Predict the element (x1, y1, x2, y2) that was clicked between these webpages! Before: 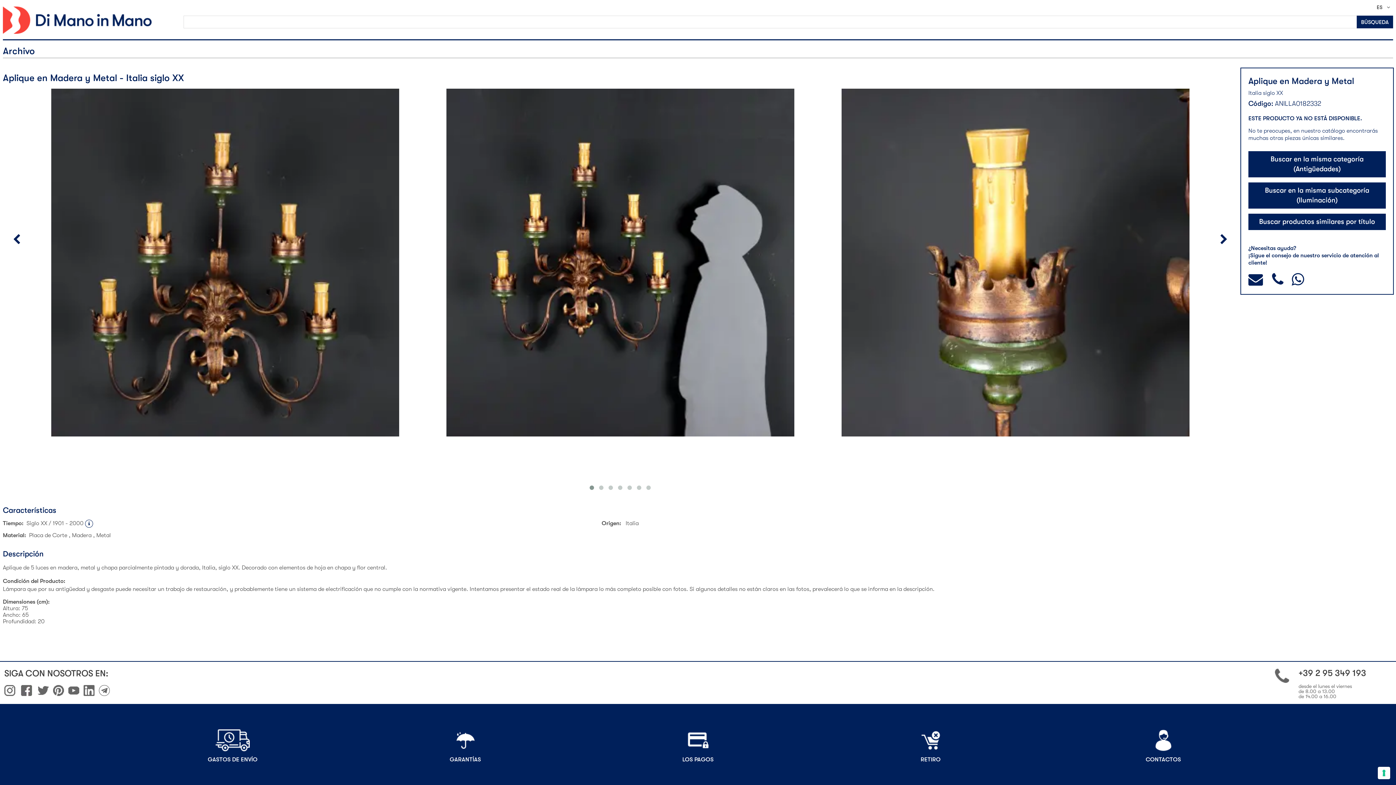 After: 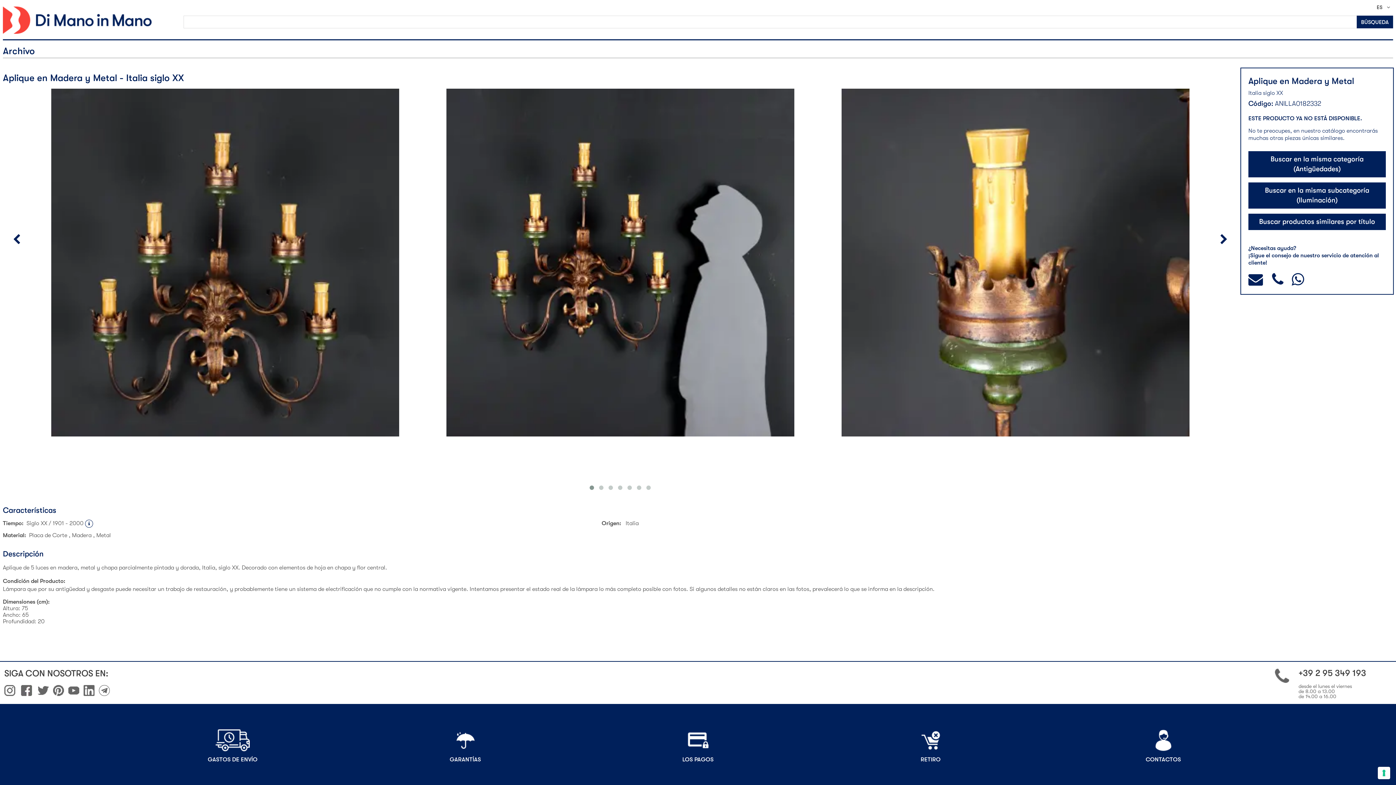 Action: bbox: (21, 691, 32, 697)